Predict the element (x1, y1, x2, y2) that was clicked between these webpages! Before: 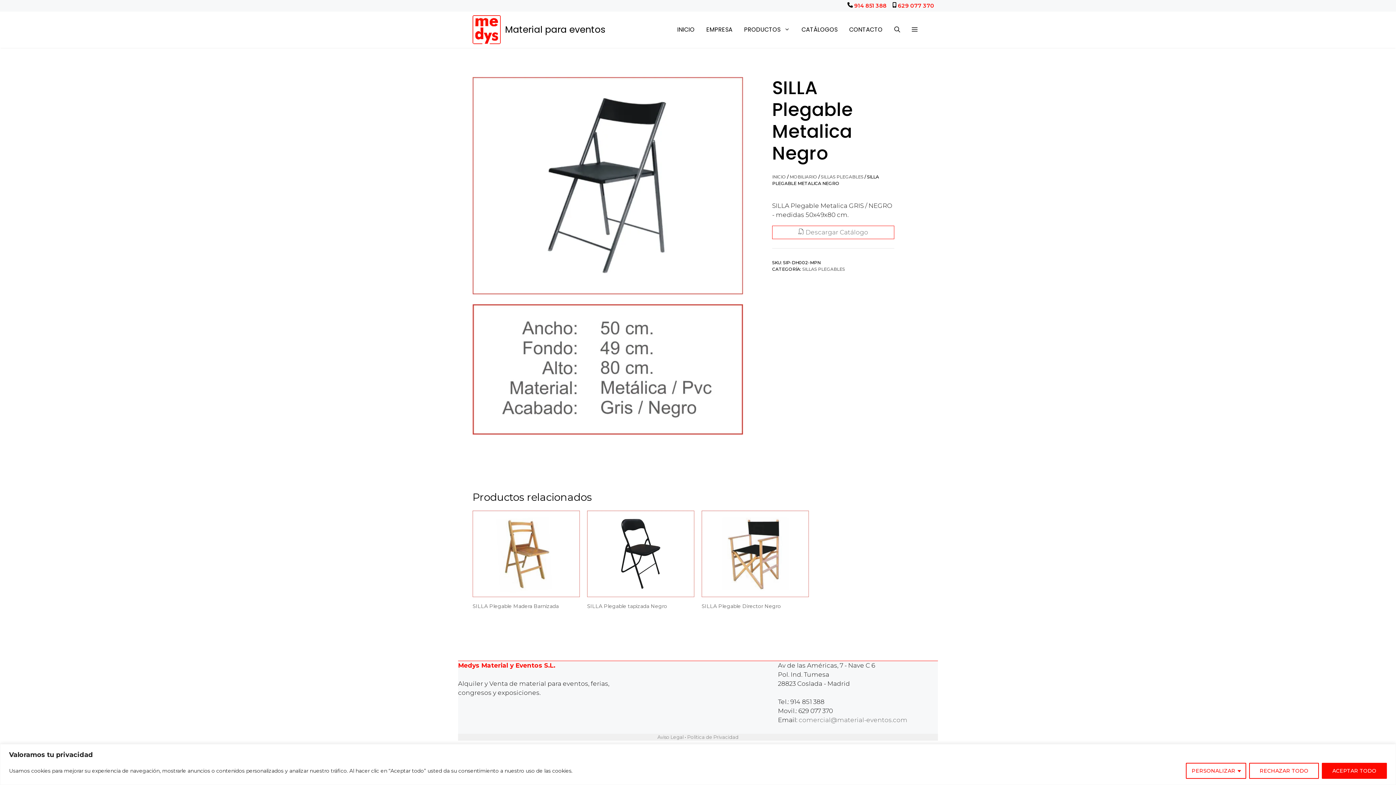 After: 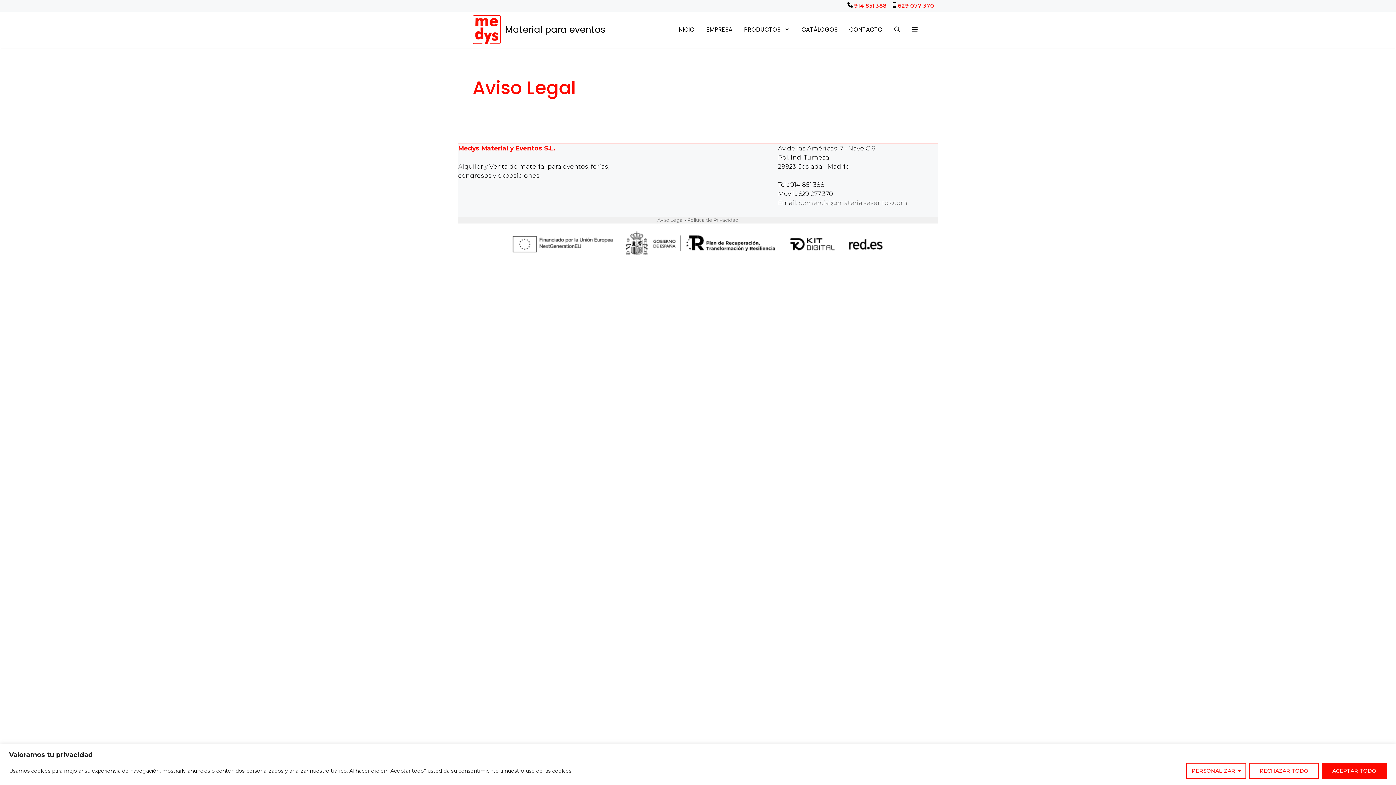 Action: label: Aviso Legal bbox: (657, 734, 683, 740)